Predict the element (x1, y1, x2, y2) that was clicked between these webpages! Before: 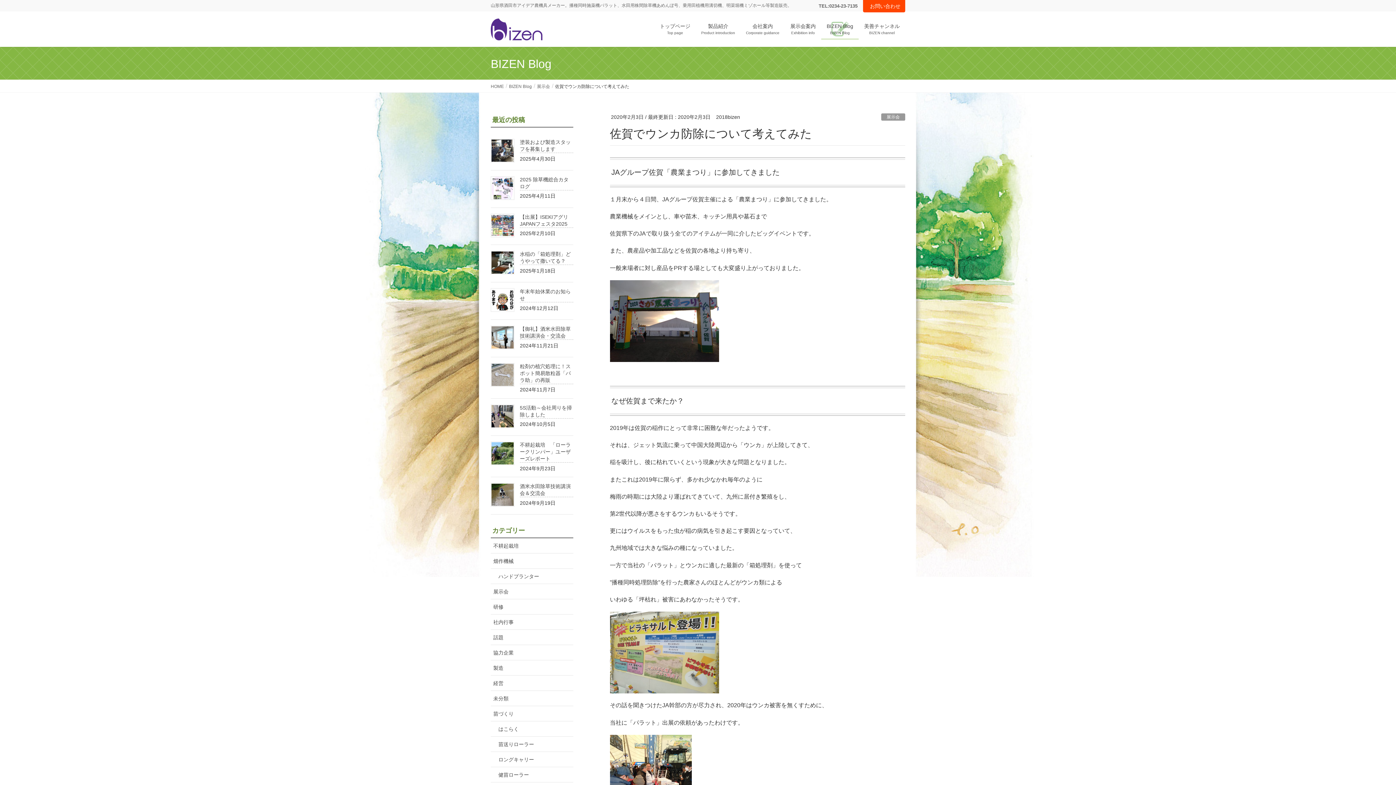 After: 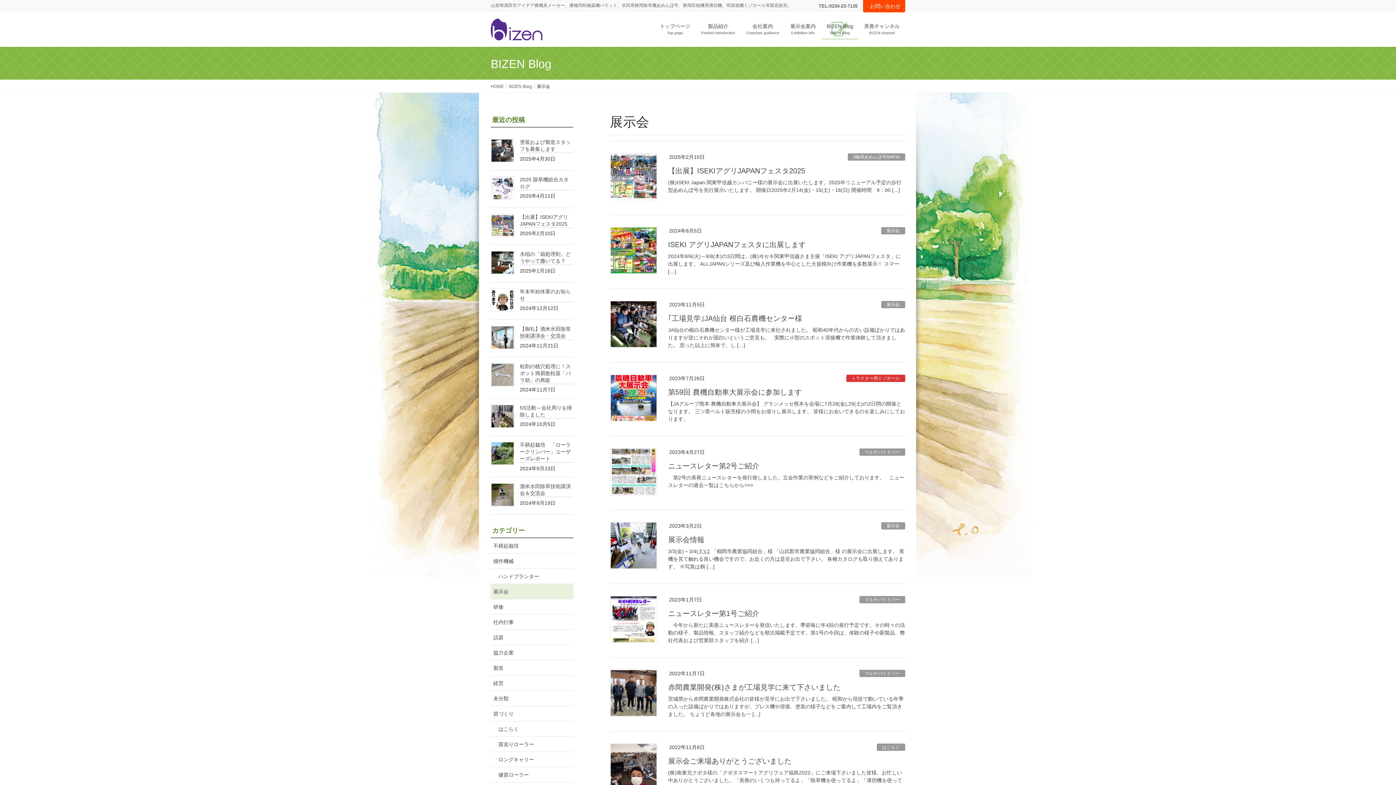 Action: bbox: (490, 584, 573, 599) label: 展示会